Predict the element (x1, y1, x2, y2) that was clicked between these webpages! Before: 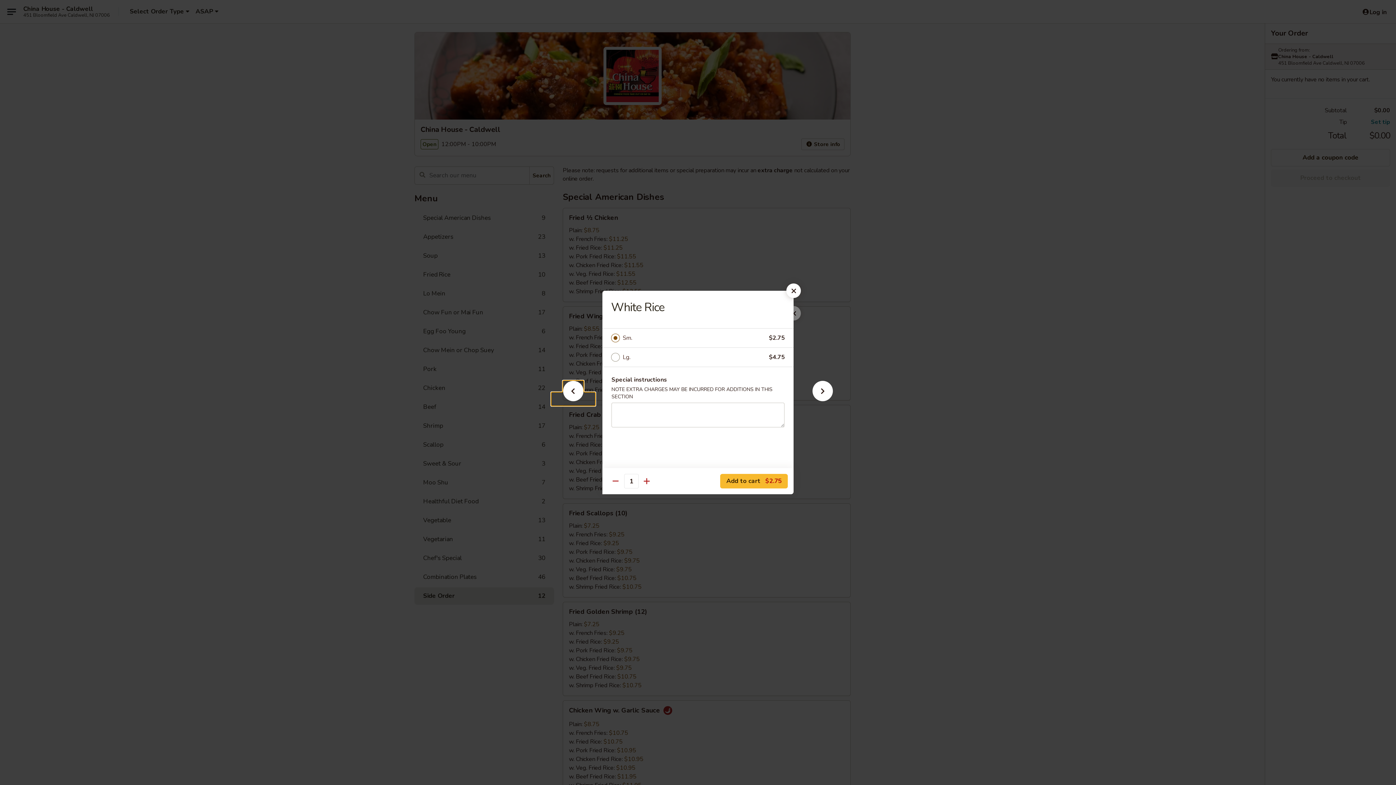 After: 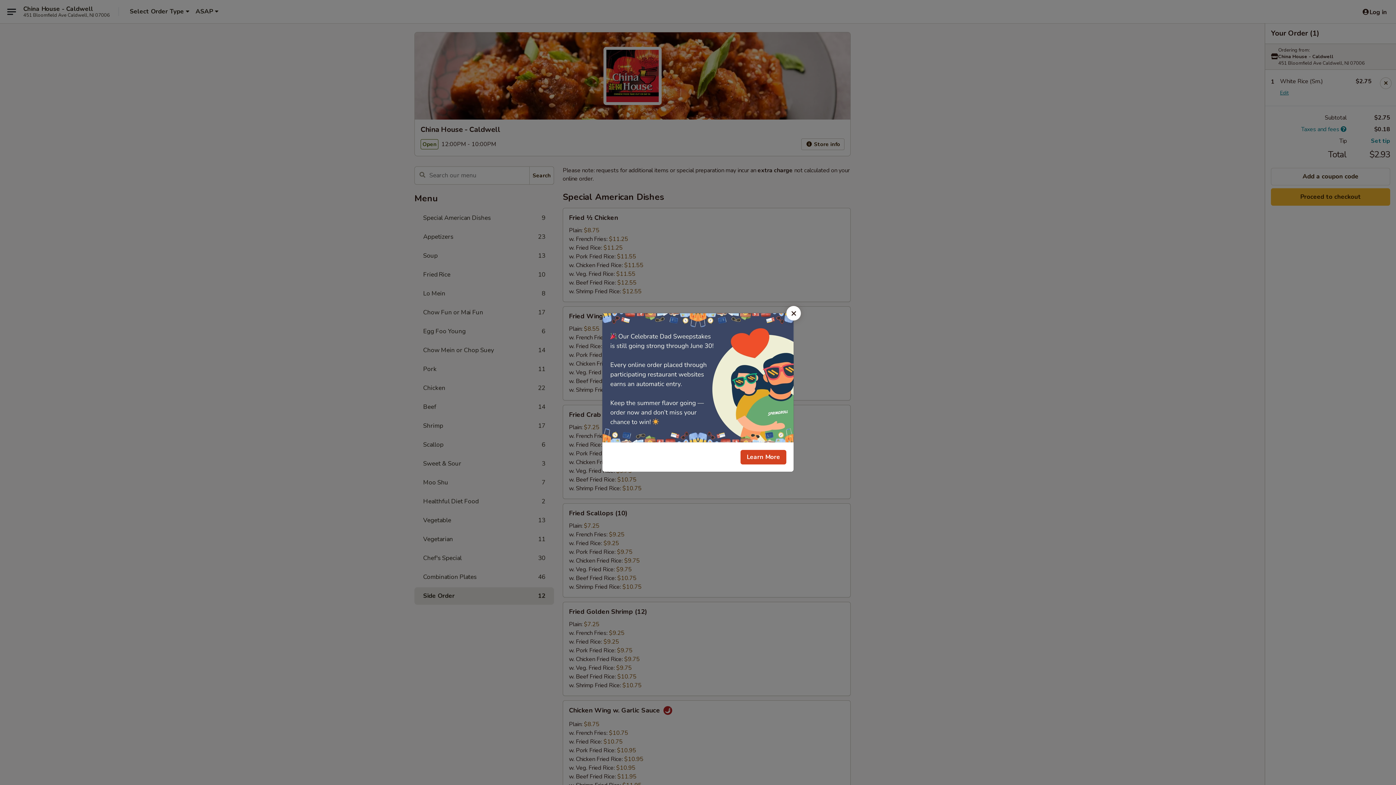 Action: bbox: (720, 474, 788, 488) label: Add to cart $2.75